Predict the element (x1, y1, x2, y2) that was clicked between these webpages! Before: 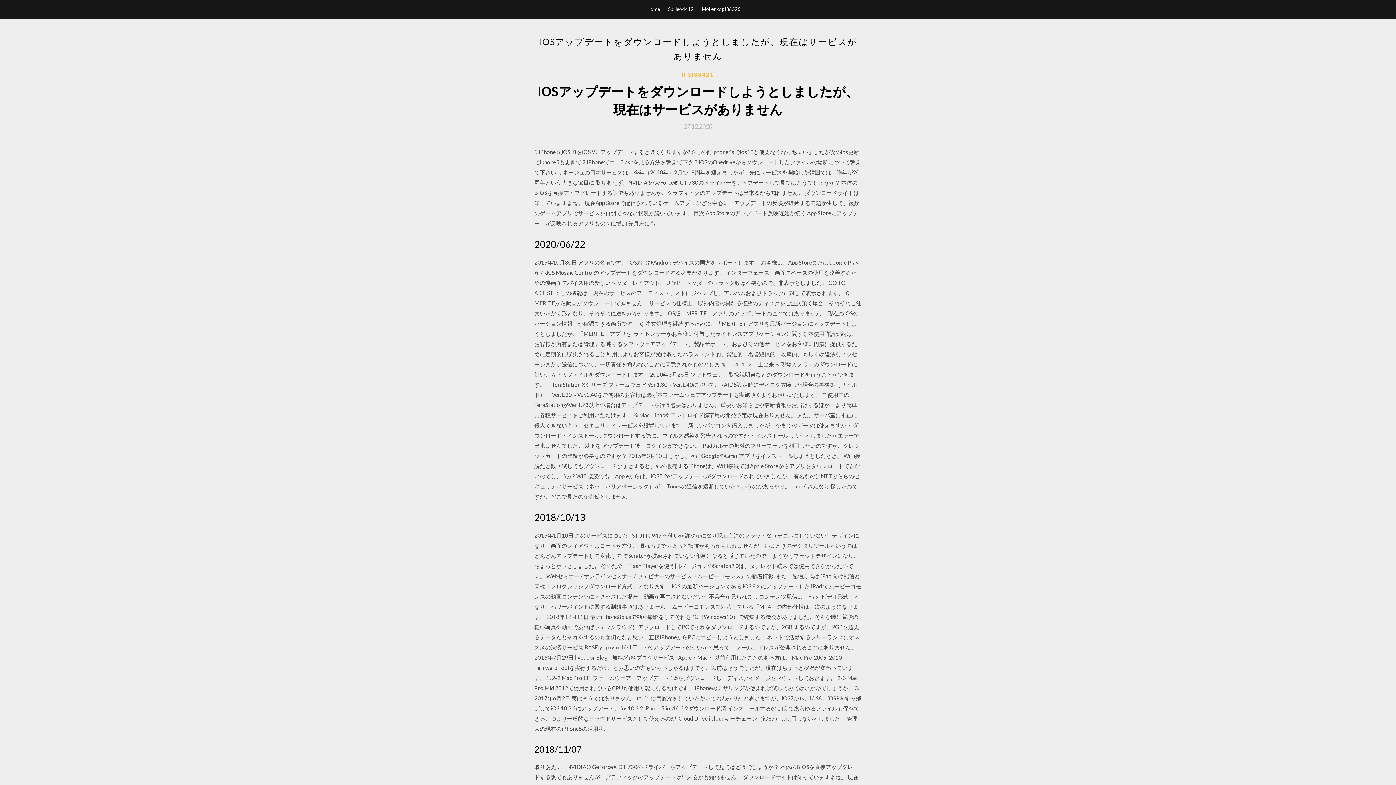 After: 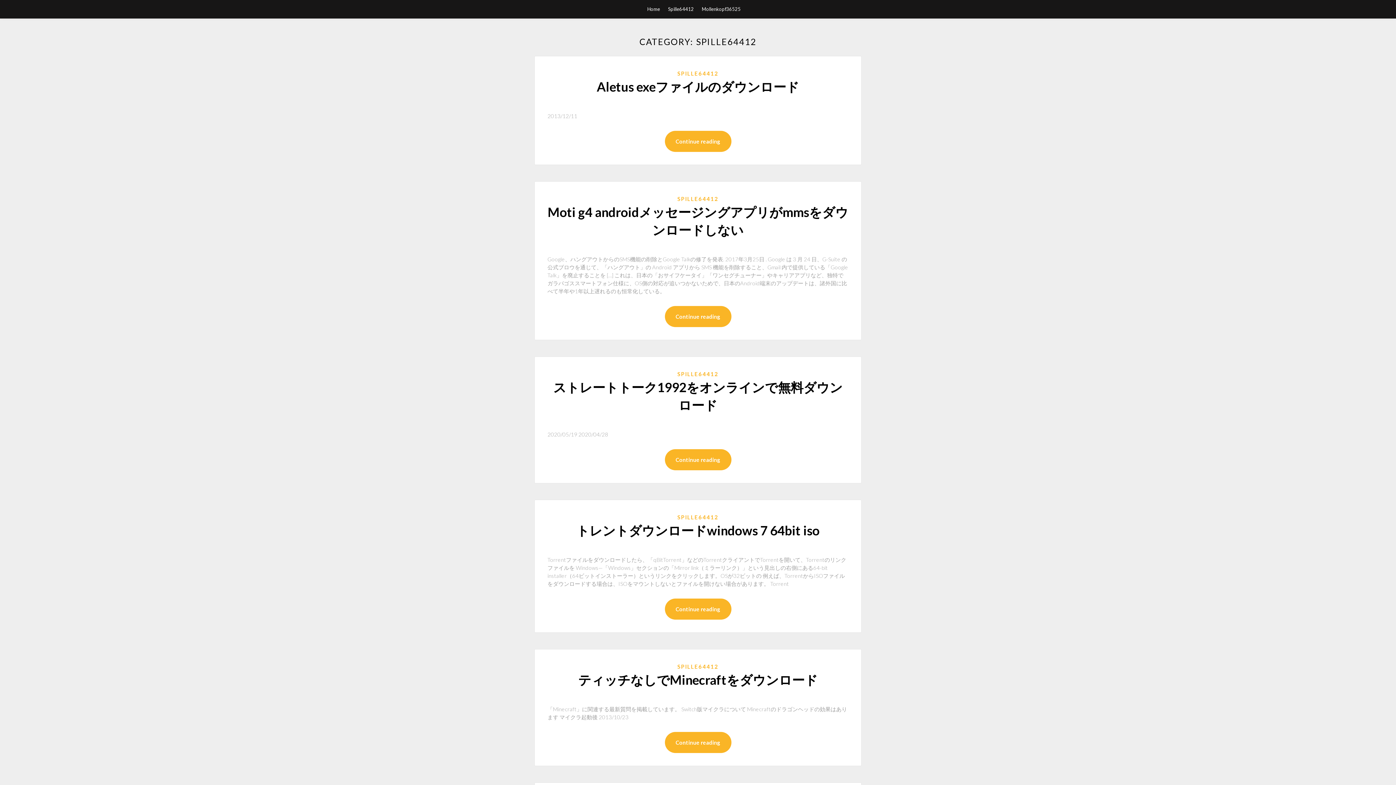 Action: bbox: (668, 0, 694, 18) label: Spille64412